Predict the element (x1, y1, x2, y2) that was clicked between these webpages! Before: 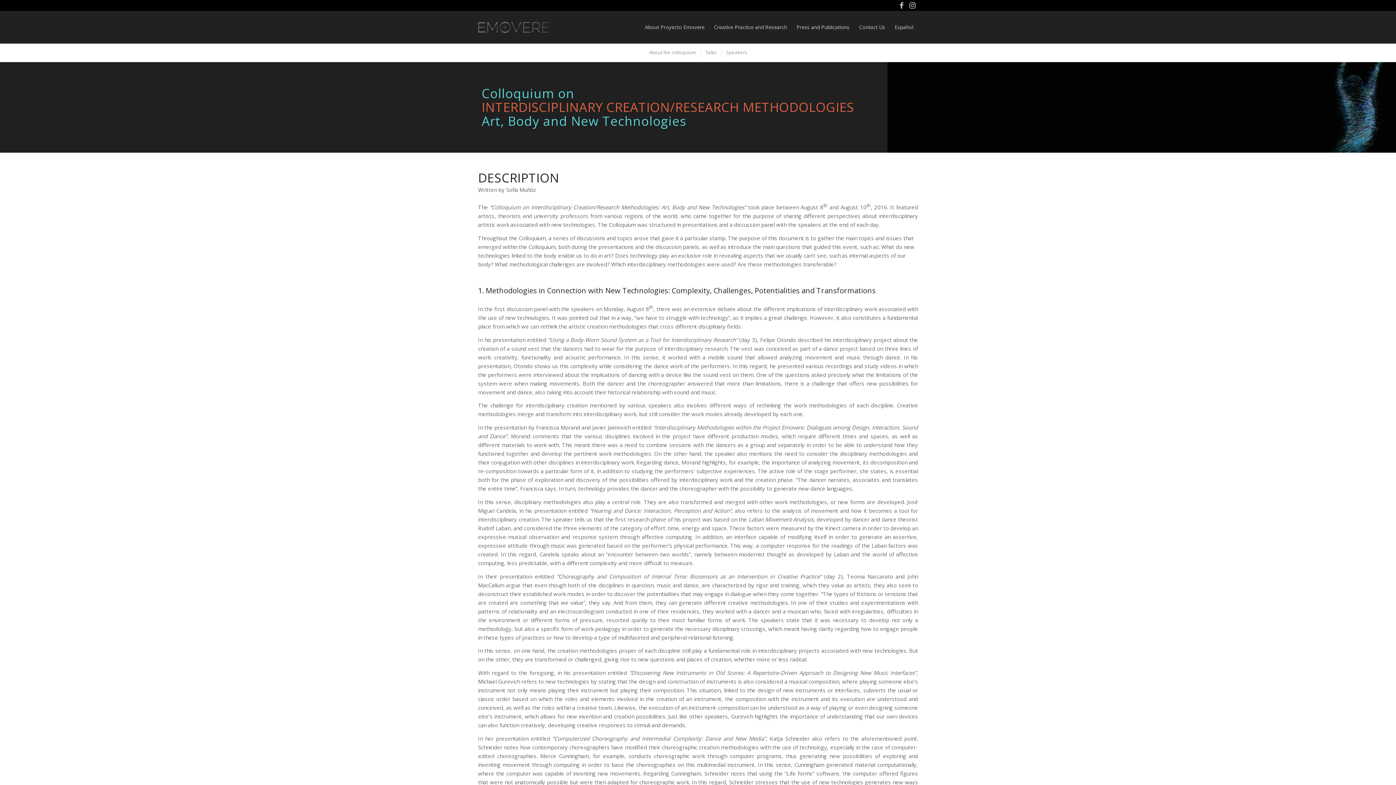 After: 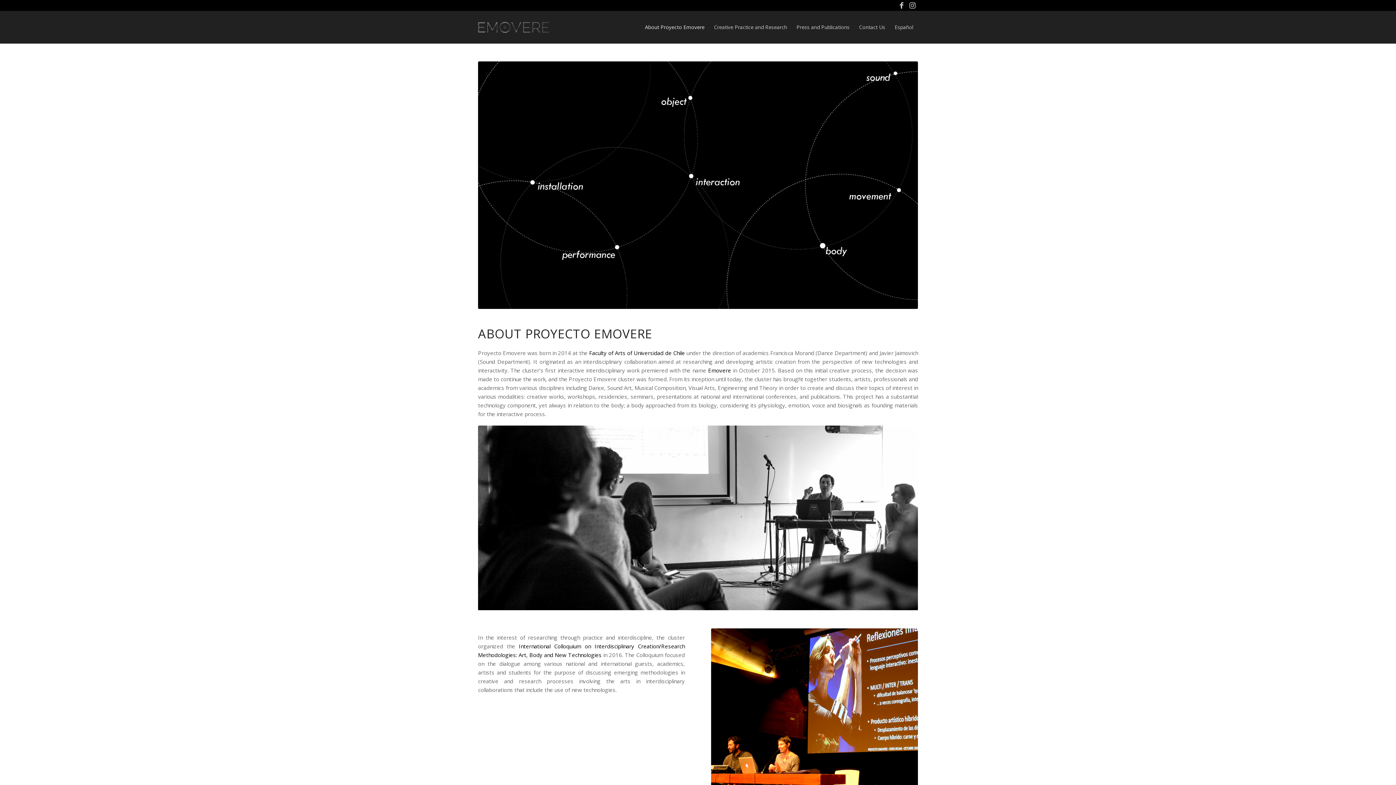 Action: bbox: (478, 10, 549, 43)